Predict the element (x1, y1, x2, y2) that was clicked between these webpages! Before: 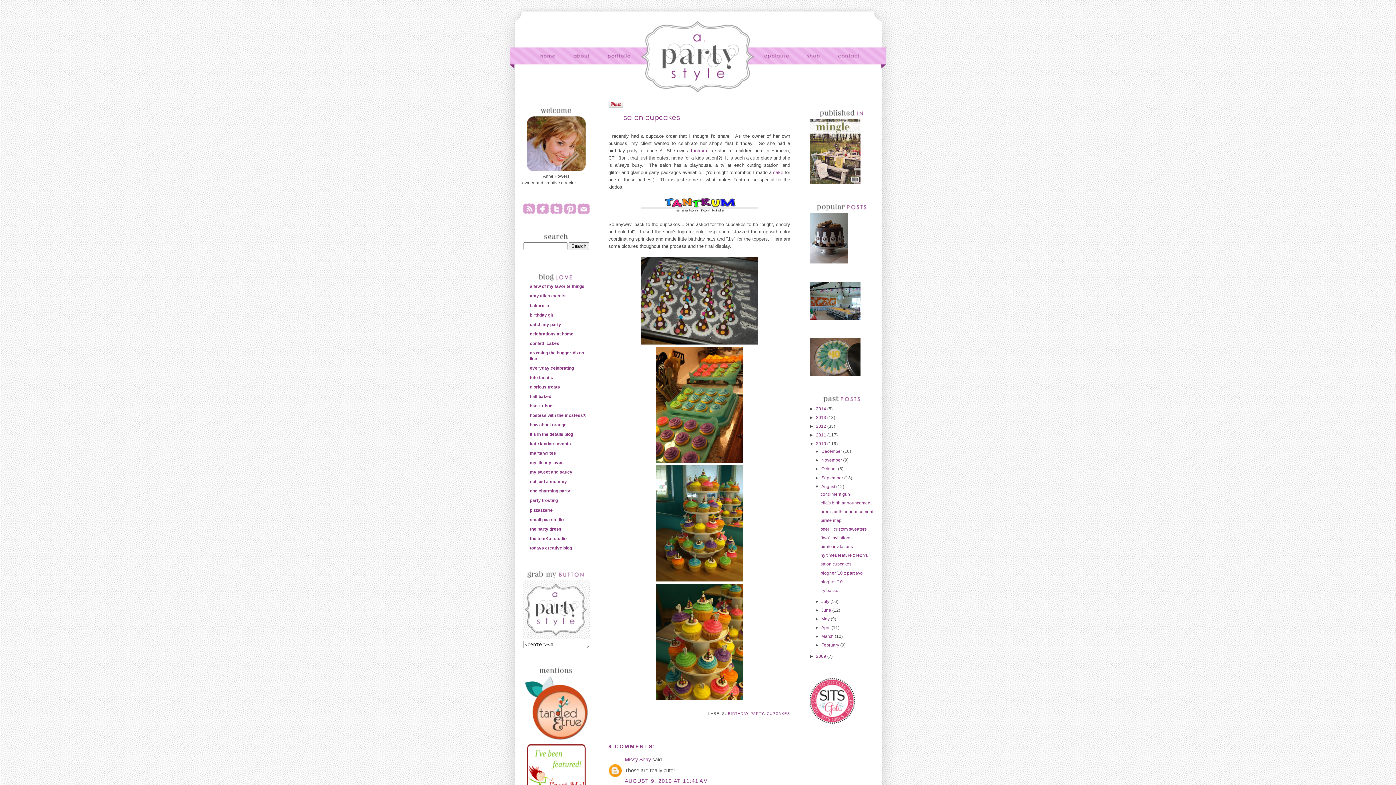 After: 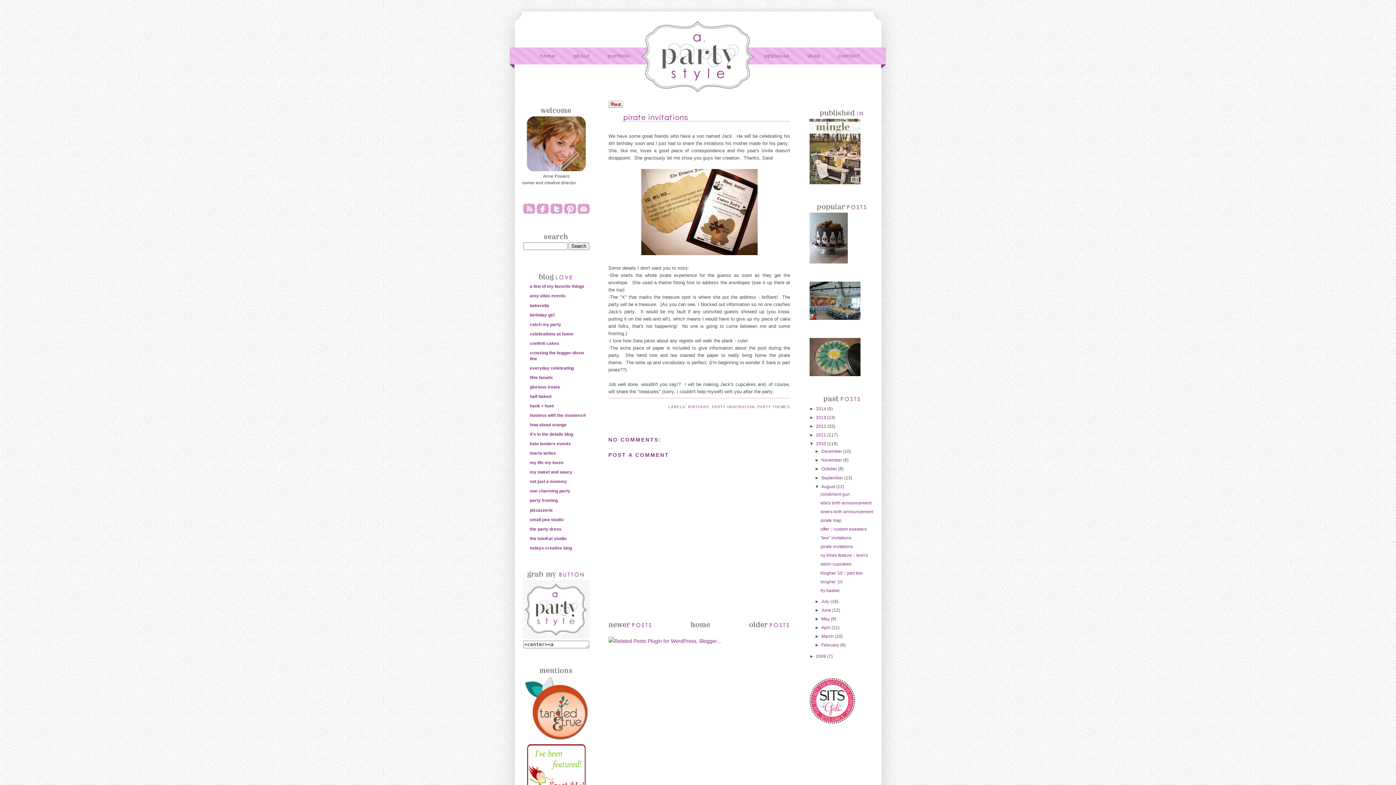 Action: label: pirate invitations bbox: (820, 544, 853, 549)